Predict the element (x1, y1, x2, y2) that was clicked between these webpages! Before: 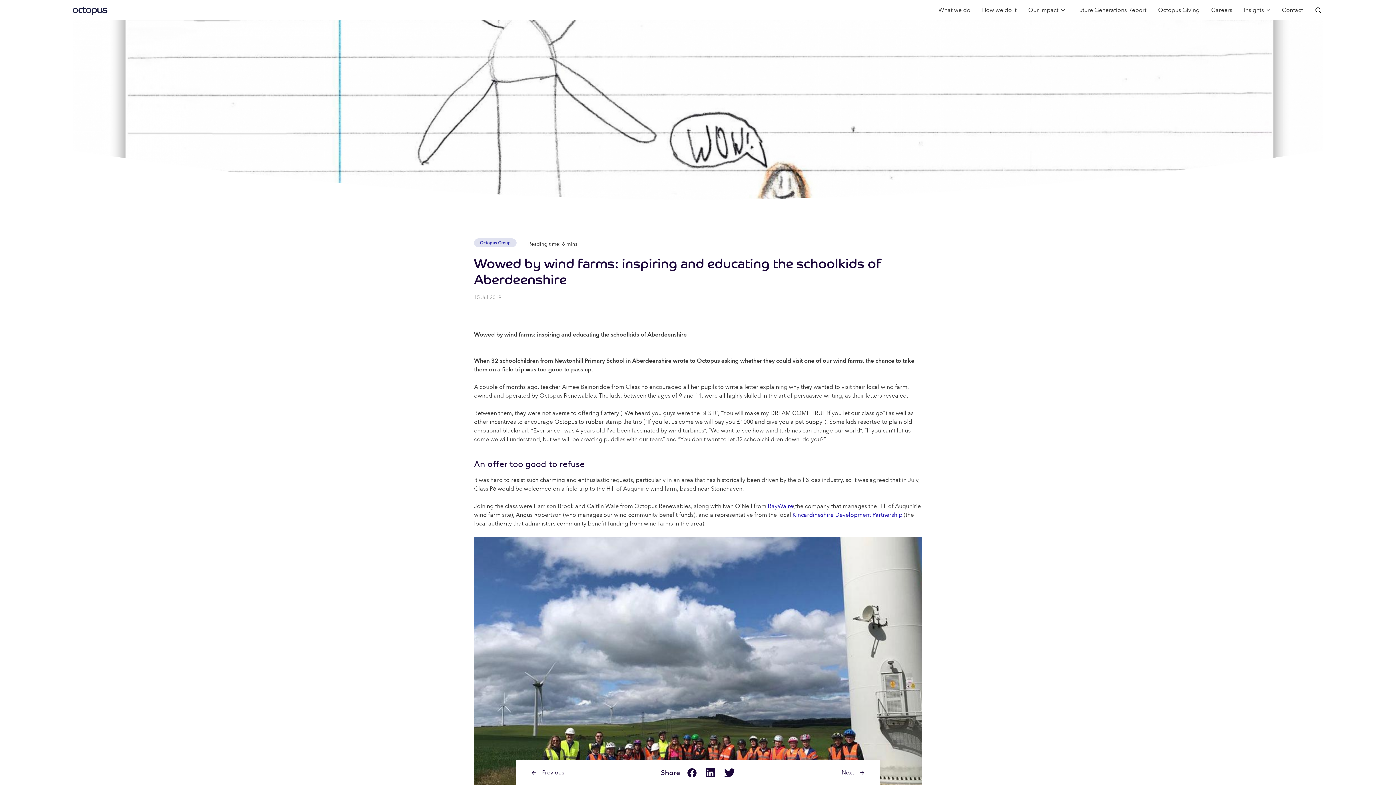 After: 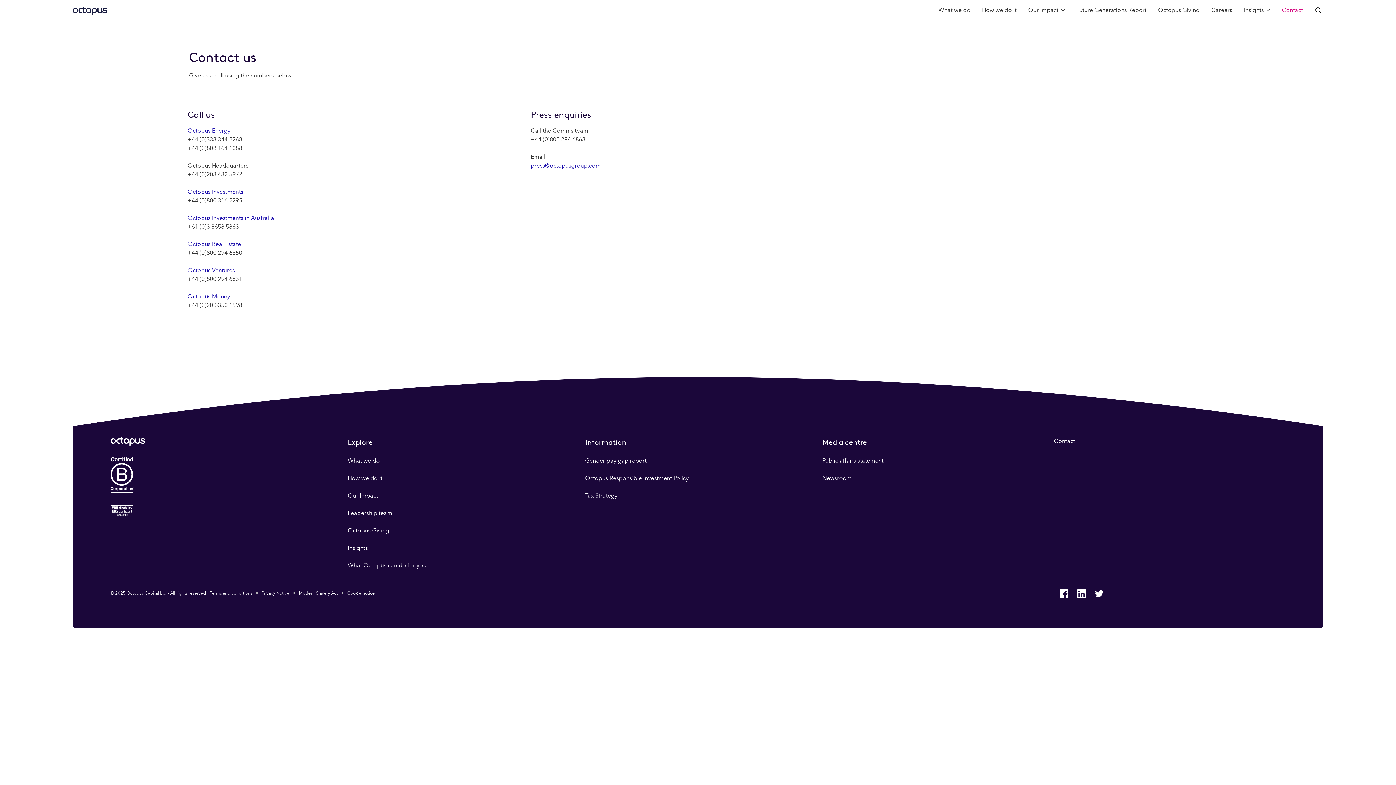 Action: bbox: (1282, 5, 1303, 14) label: Contact